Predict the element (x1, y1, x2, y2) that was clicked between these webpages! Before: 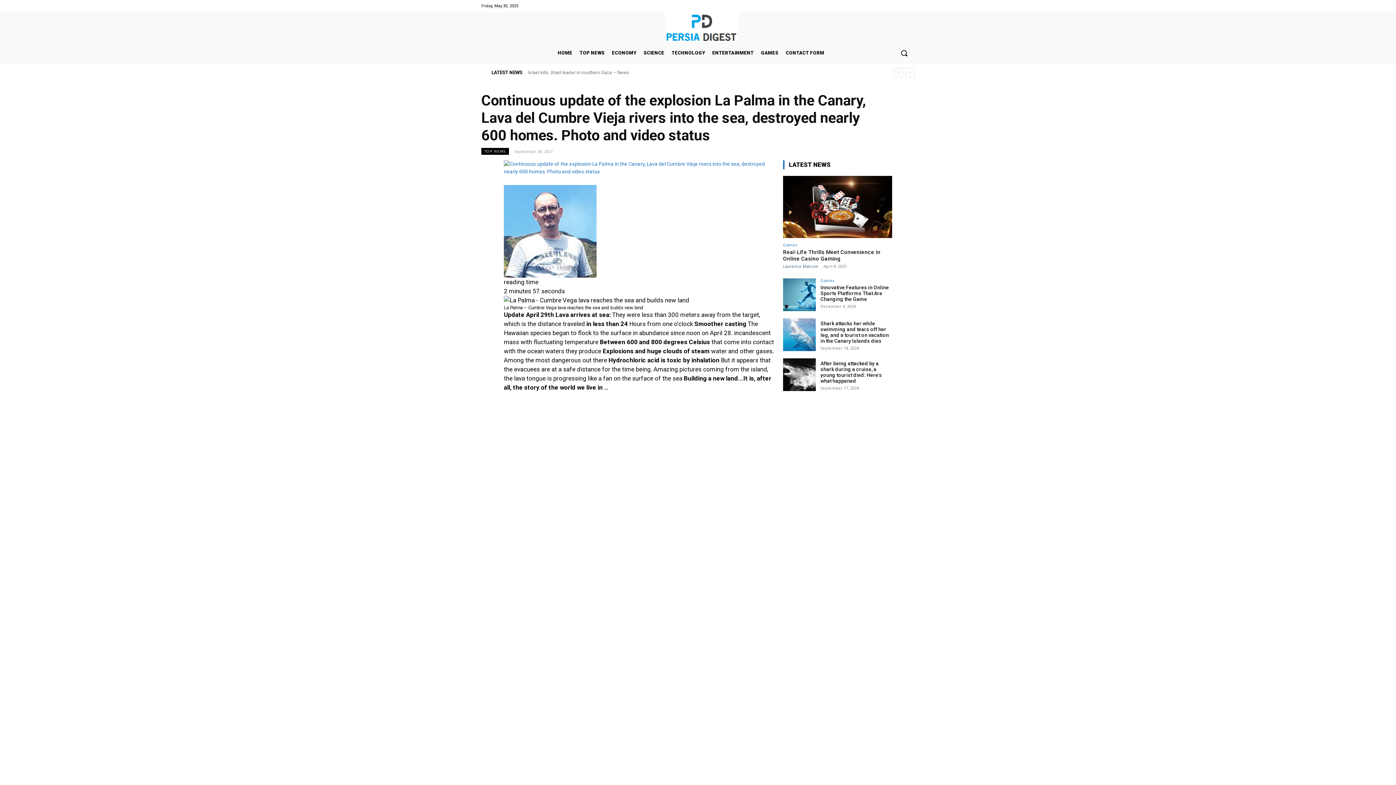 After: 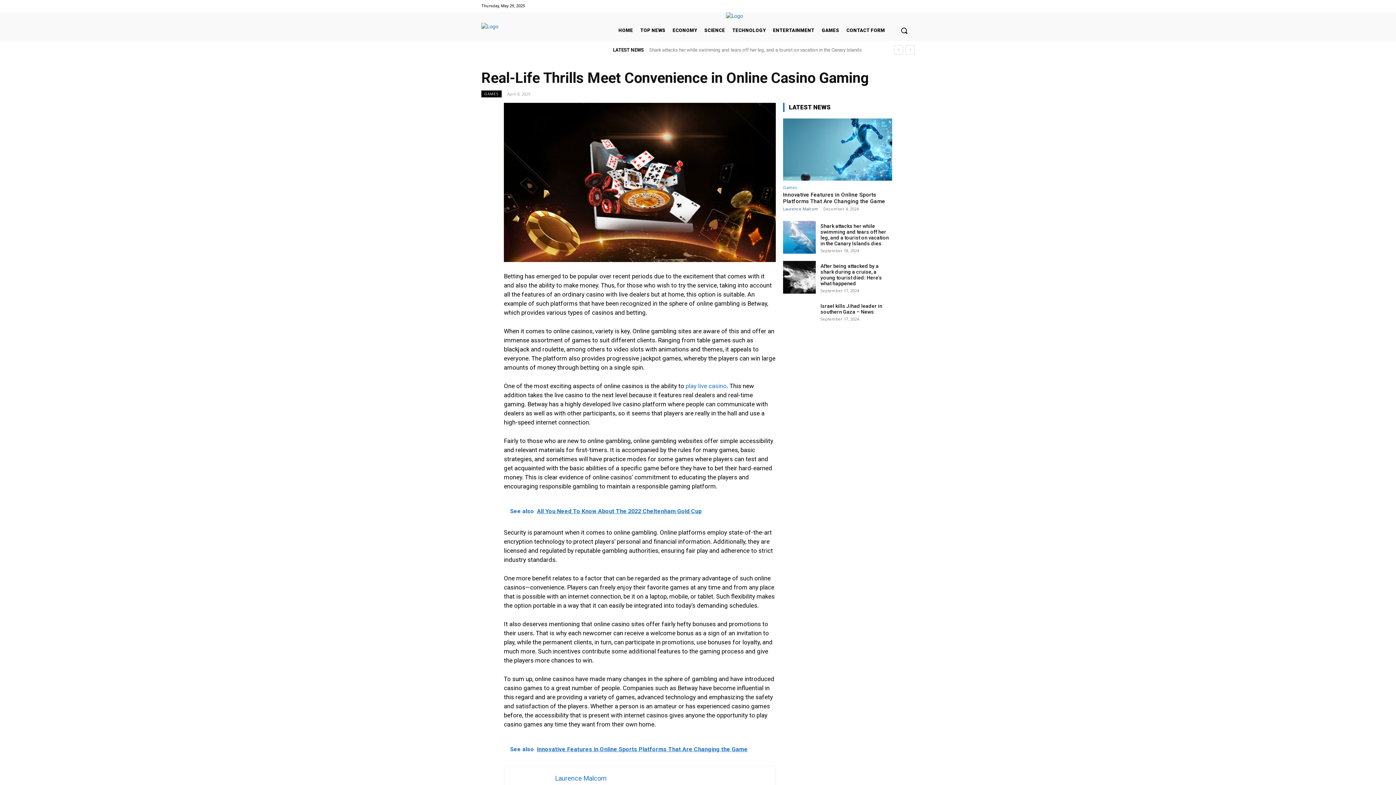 Action: bbox: (783, 175, 892, 238)